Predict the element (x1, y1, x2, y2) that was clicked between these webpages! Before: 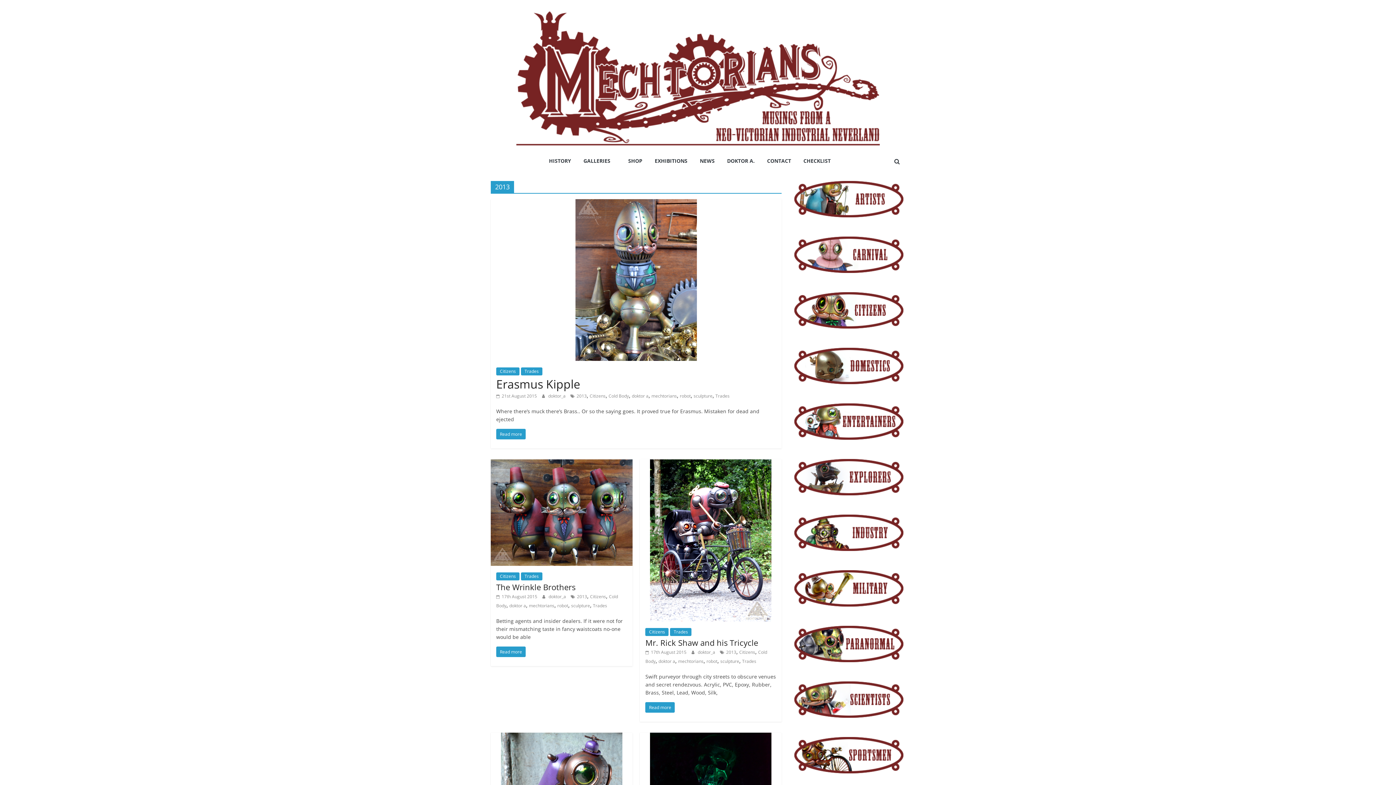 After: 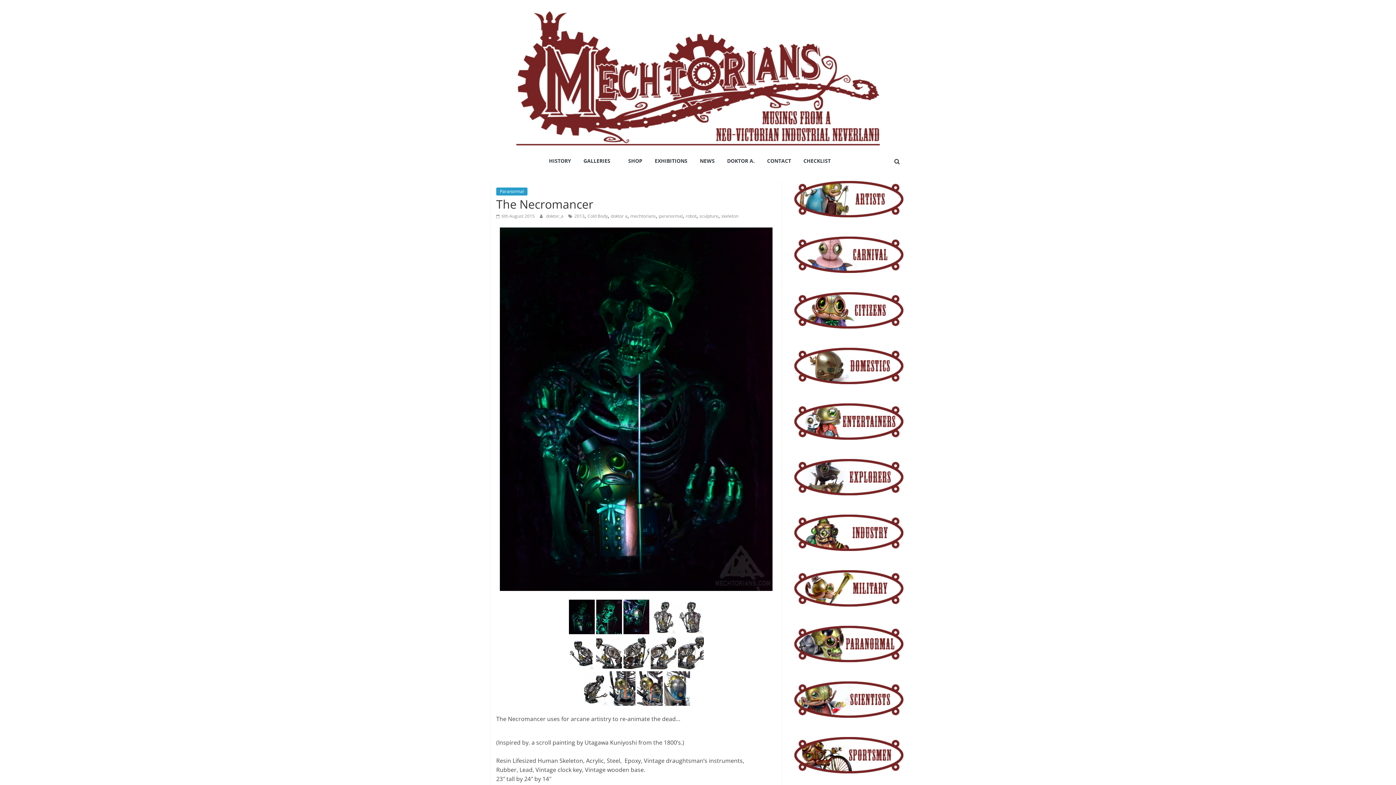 Action: bbox: (650, 733, 771, 741)